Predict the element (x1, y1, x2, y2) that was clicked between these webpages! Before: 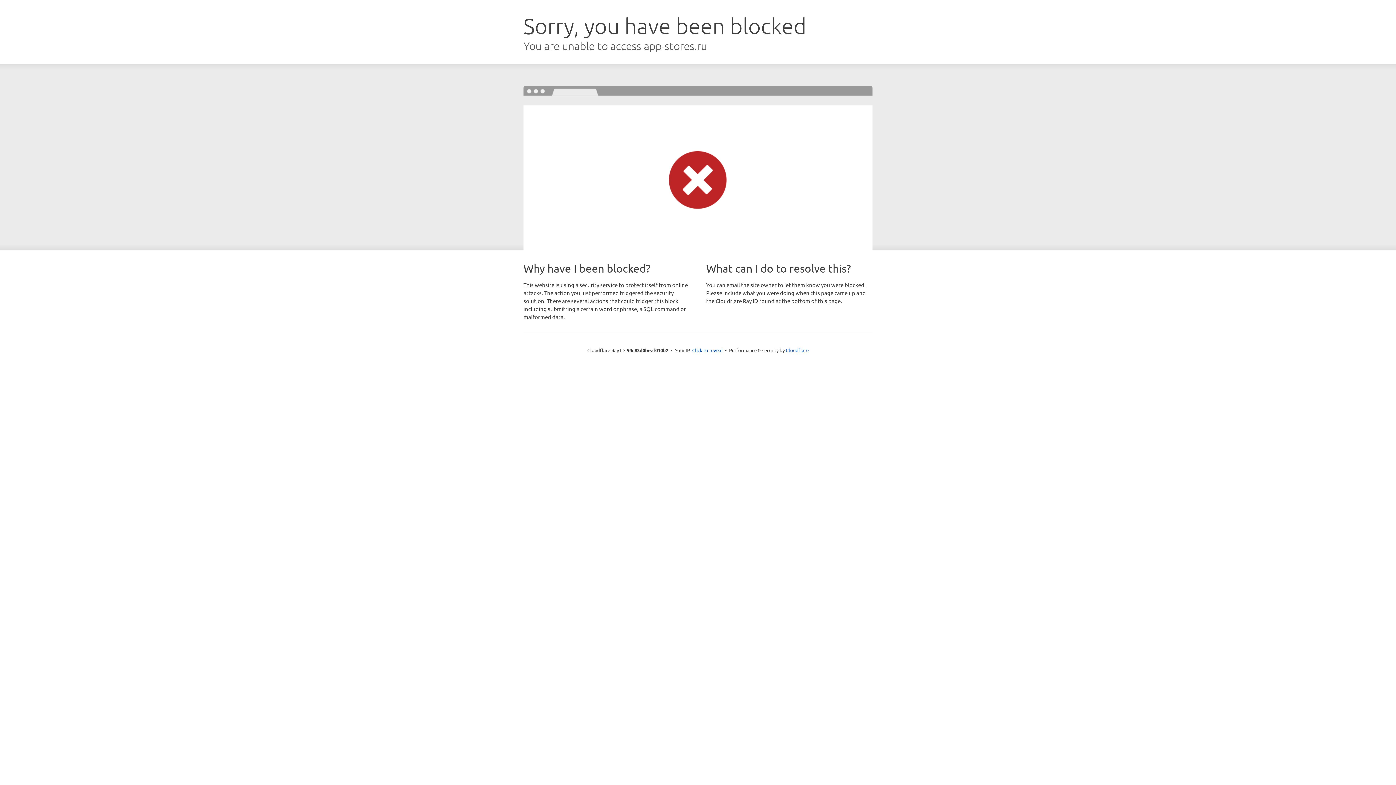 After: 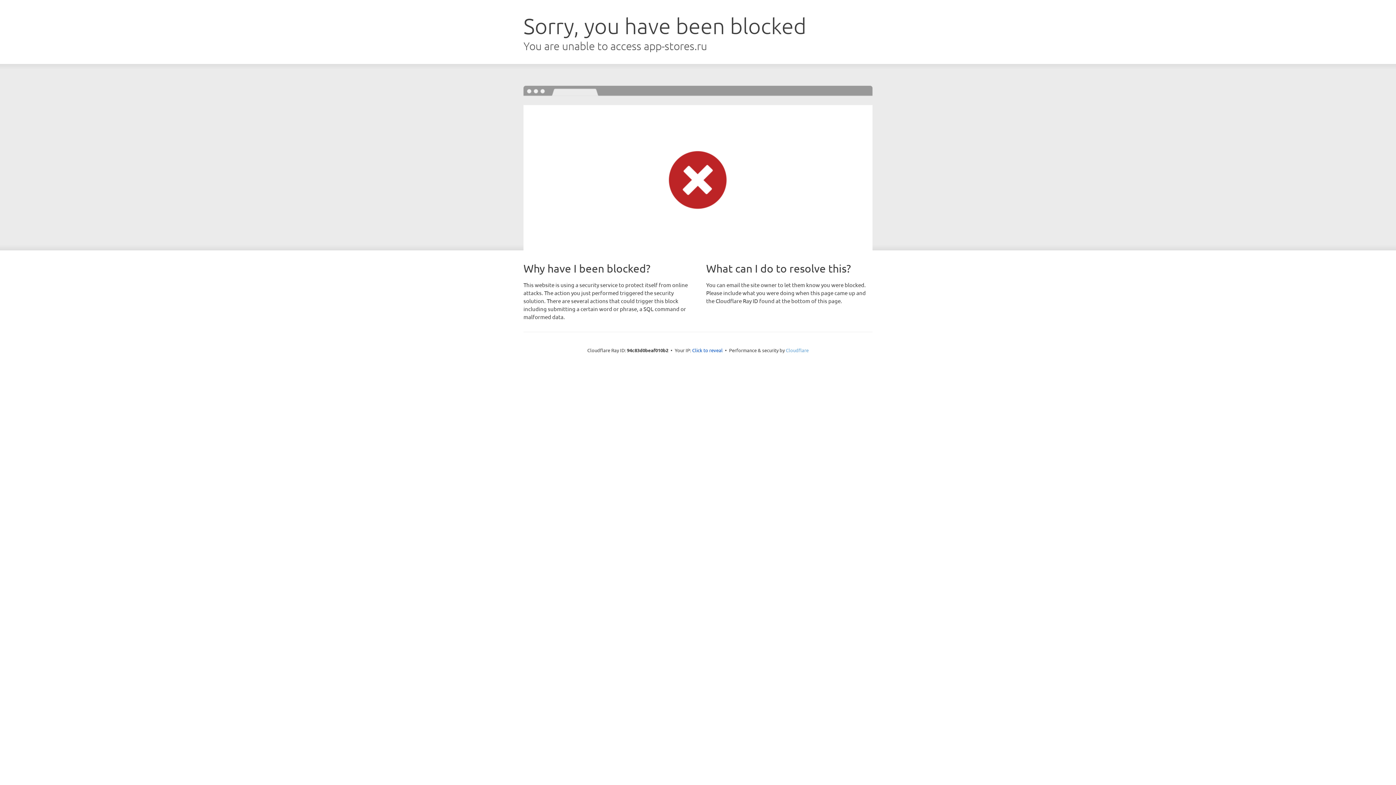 Action: label: Cloudflare bbox: (786, 347, 808, 353)